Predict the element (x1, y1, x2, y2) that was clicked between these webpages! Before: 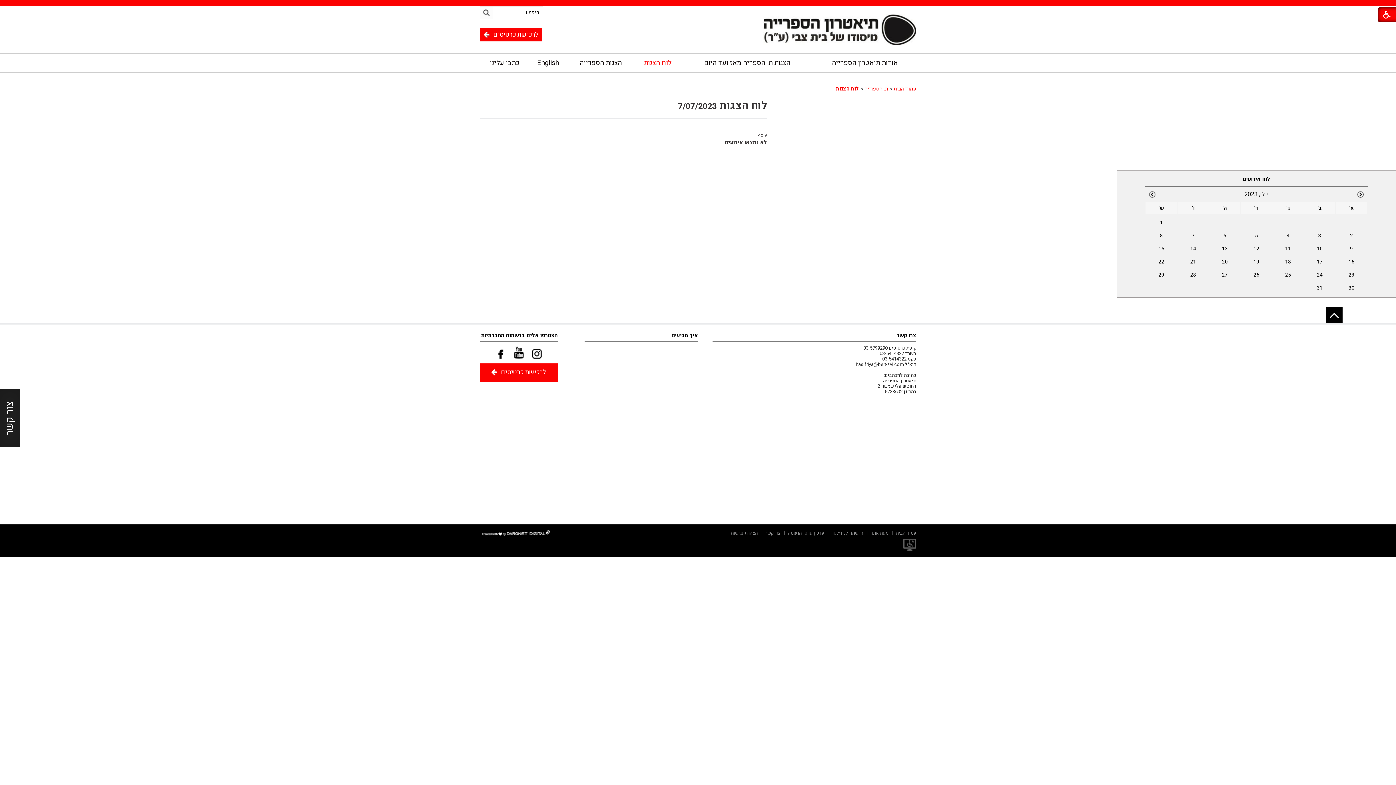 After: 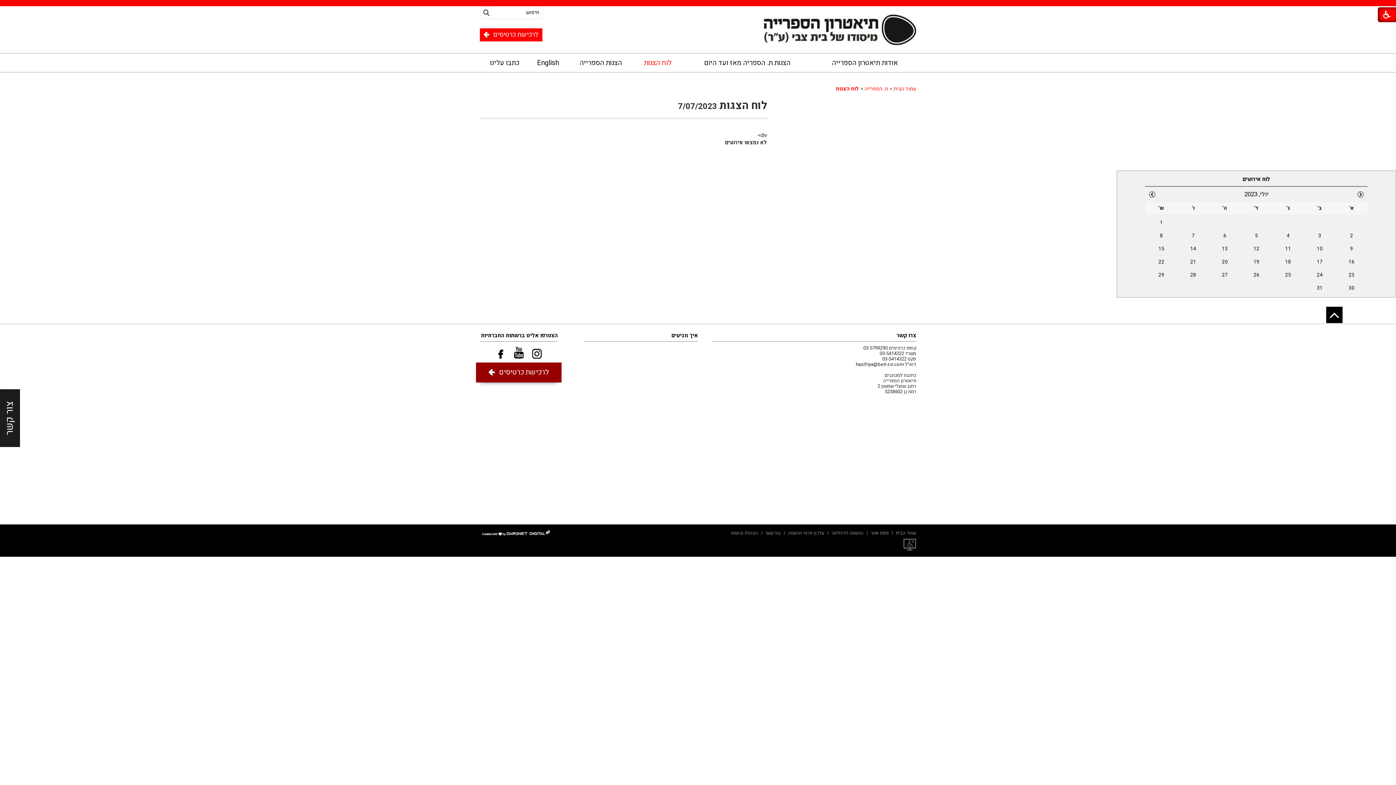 Action: bbox: (480, 363, 557, 381) label: לרכישת כרטיסים   